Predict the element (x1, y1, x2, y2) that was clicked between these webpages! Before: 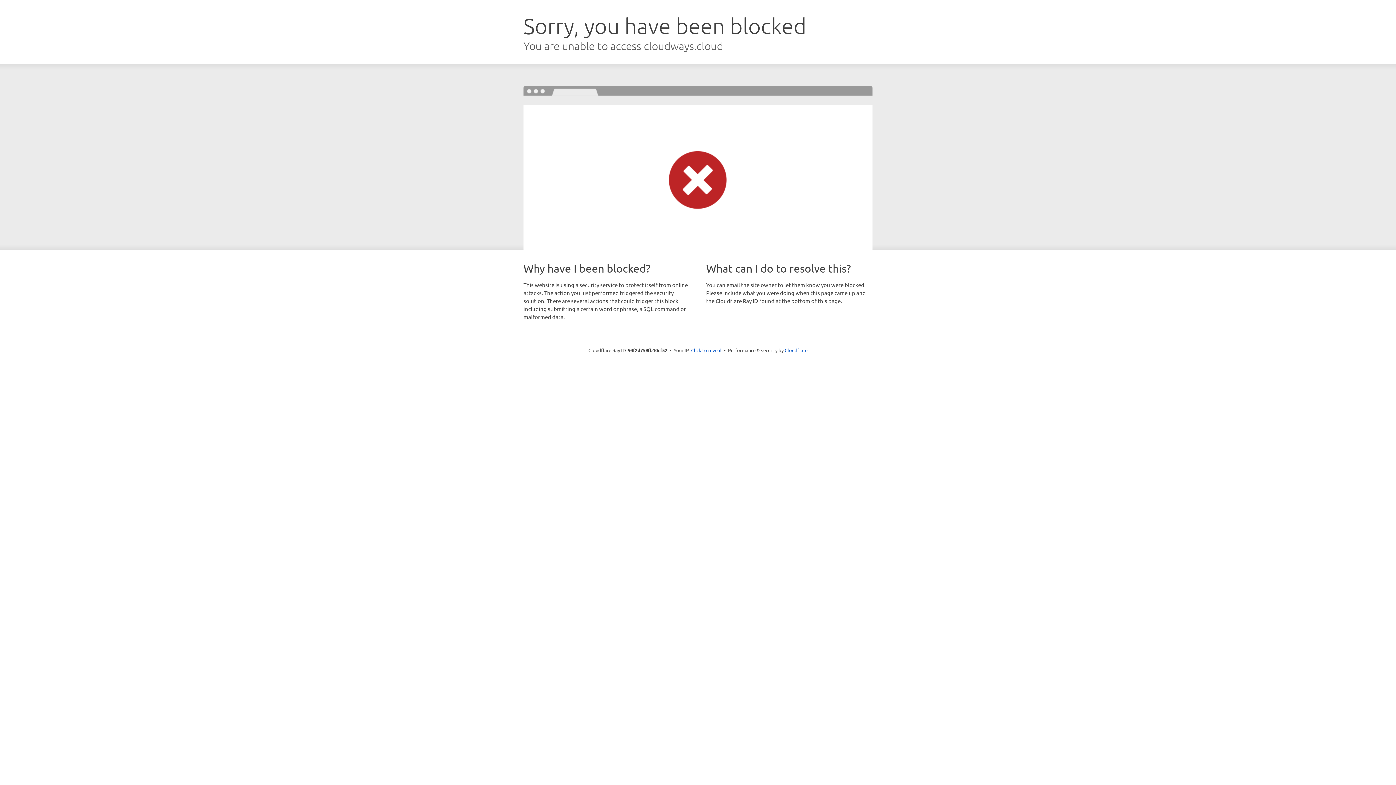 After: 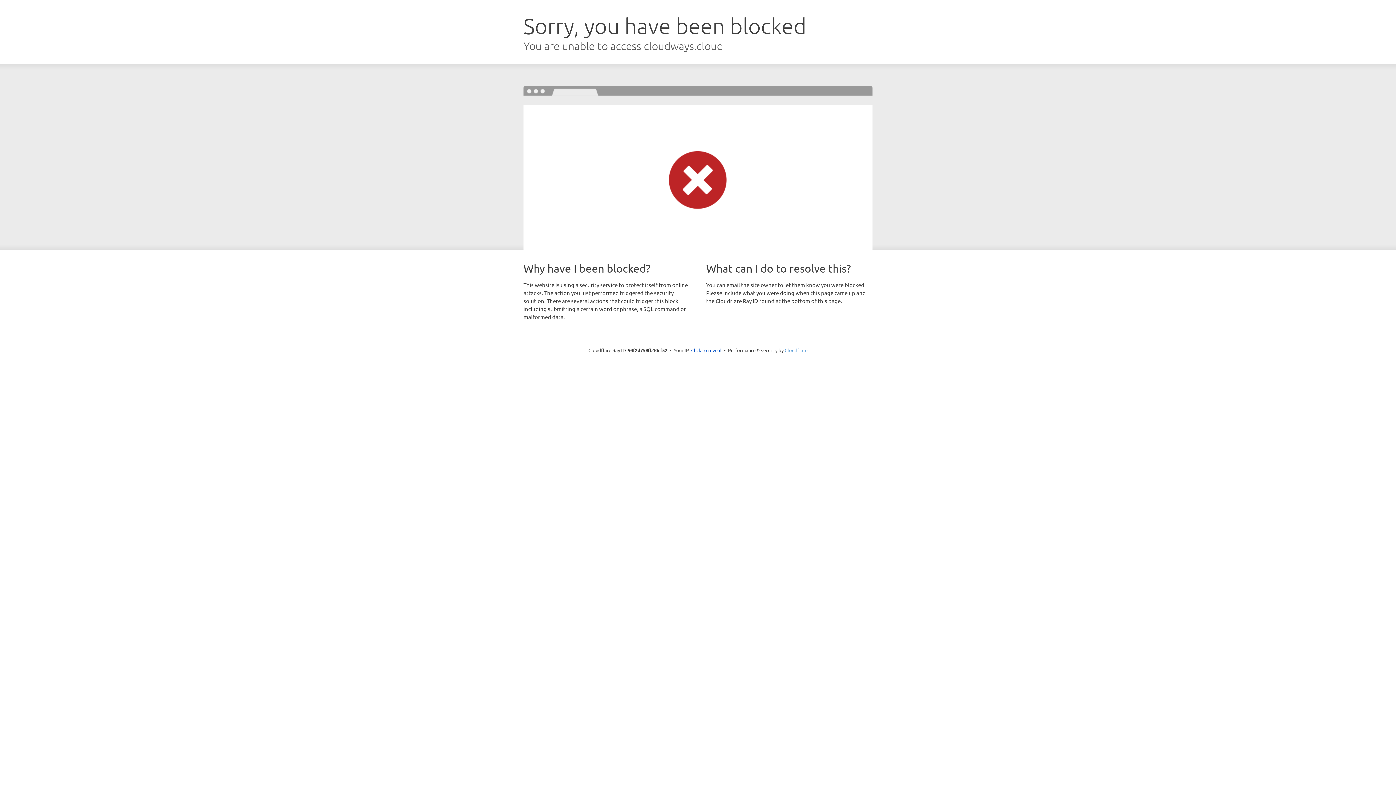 Action: bbox: (784, 347, 807, 353) label: Cloudflare